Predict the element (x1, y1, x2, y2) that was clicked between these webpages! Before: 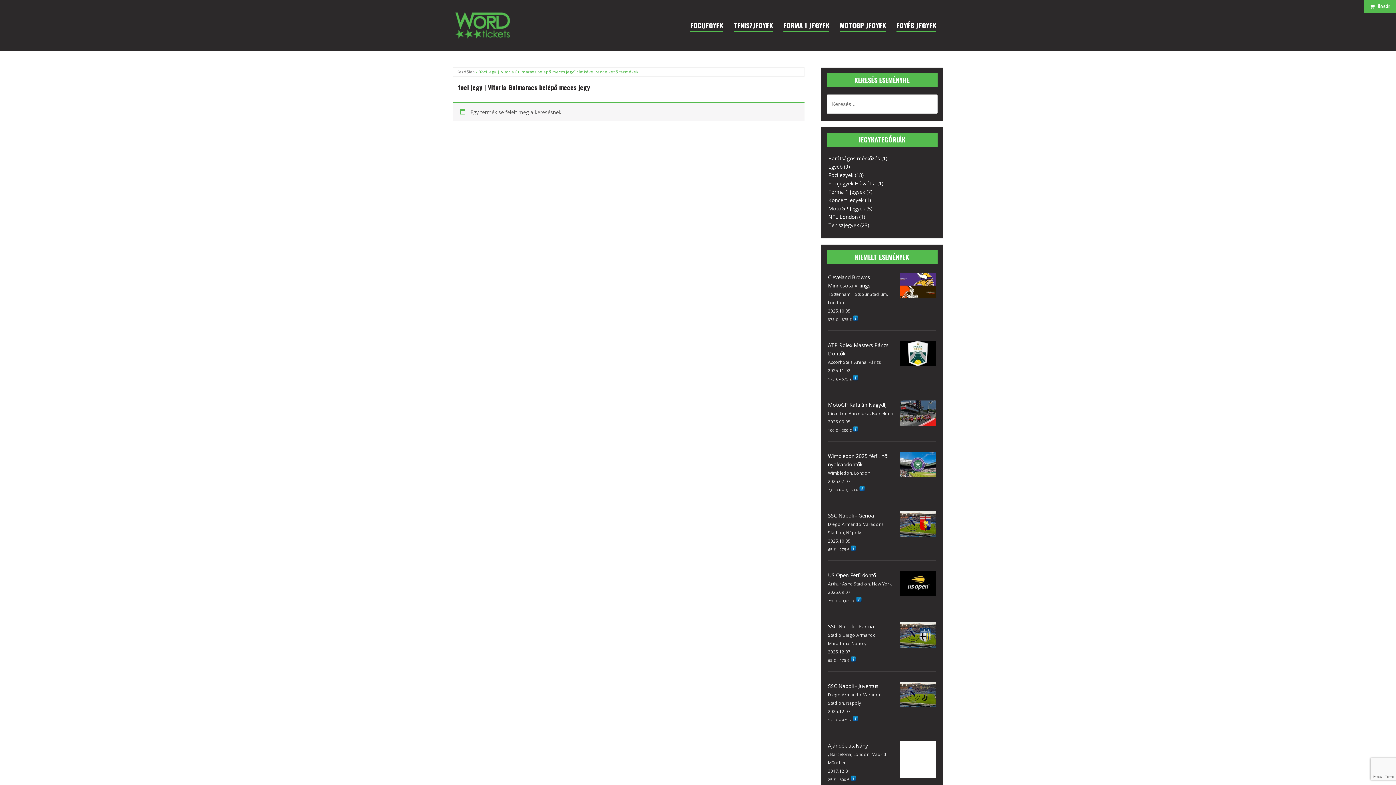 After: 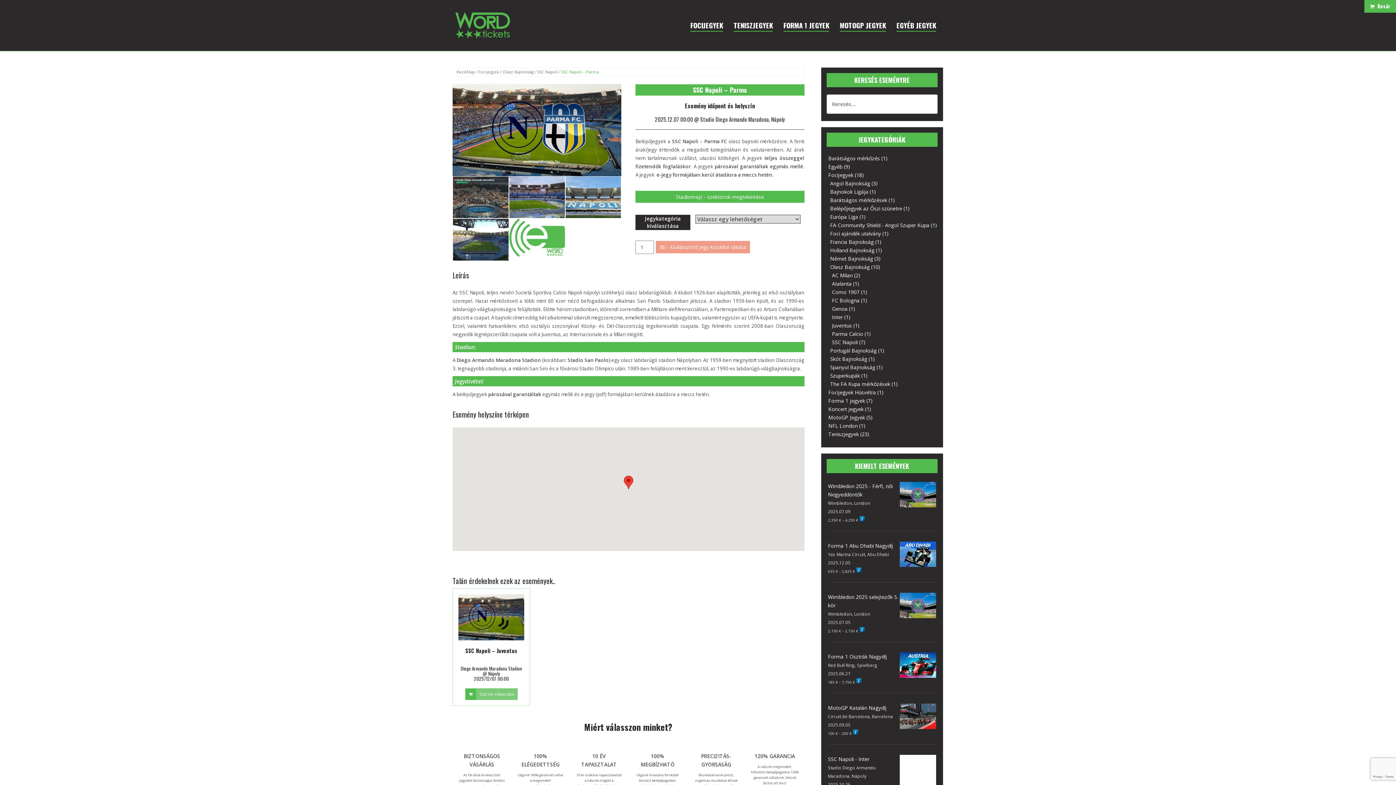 Action: bbox: (828, 622, 936, 664) label: SSC Napoli - Parma
Stadio Diego Armando Maradona, Nápoly
2025.12.07
65 € – 175 €